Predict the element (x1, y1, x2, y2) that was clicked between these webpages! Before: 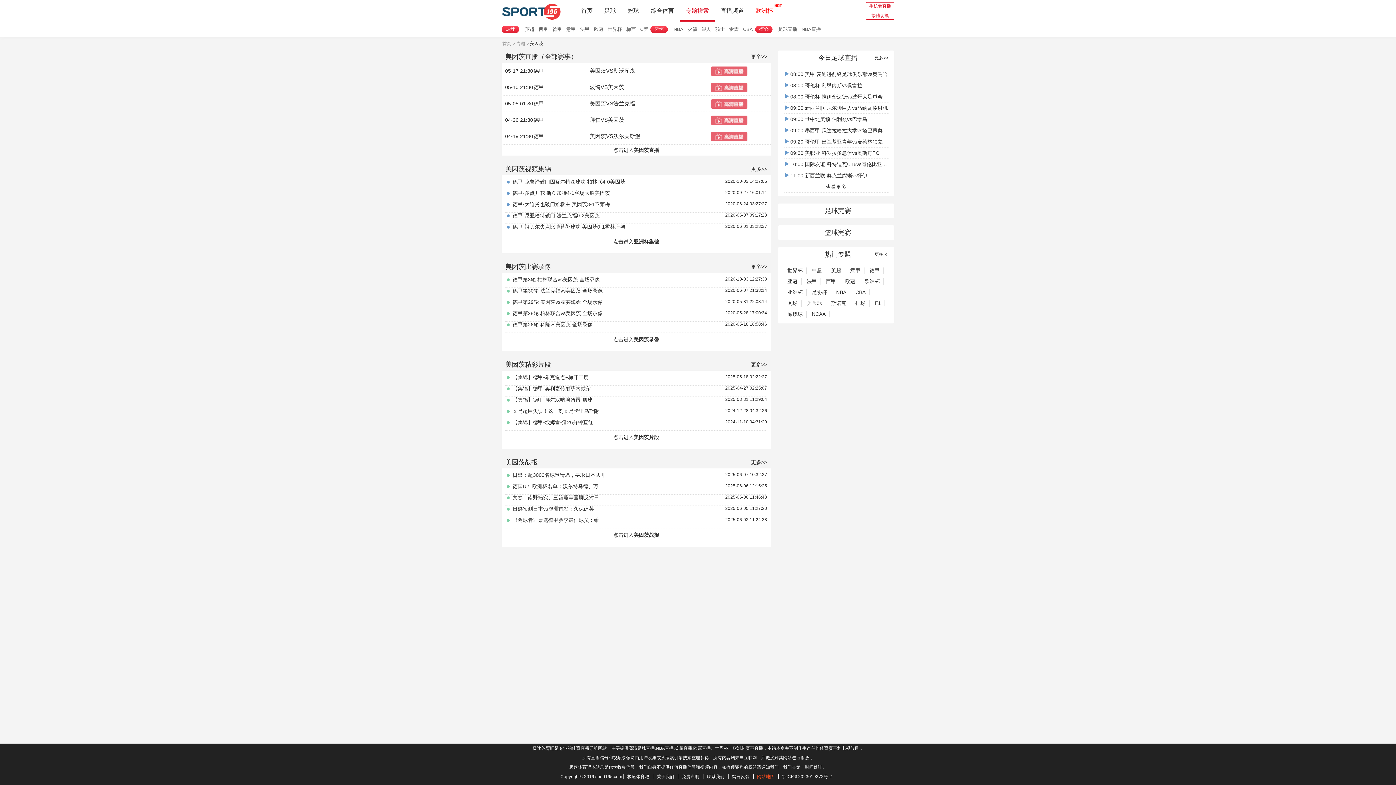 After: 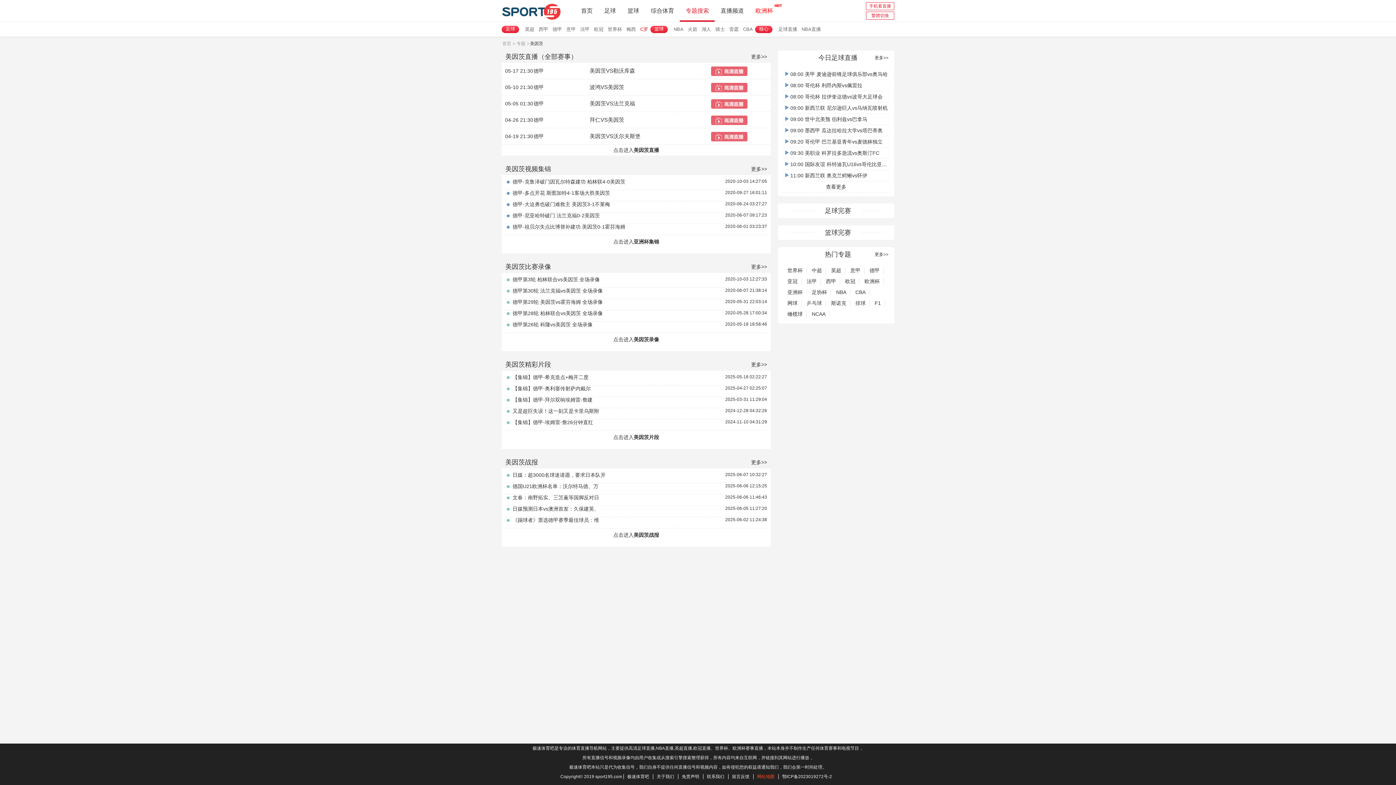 Action: label: C罗 bbox: (640, 26, 648, 32)